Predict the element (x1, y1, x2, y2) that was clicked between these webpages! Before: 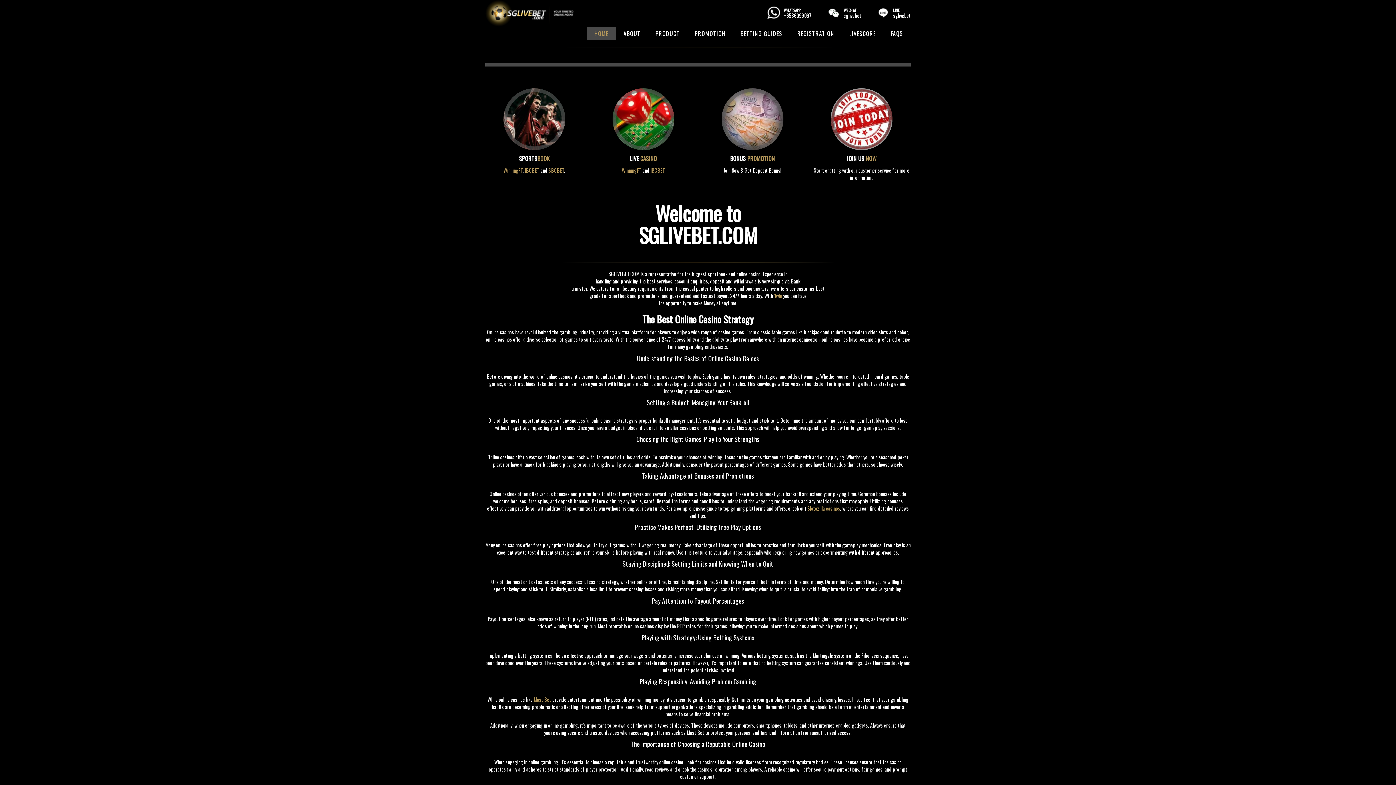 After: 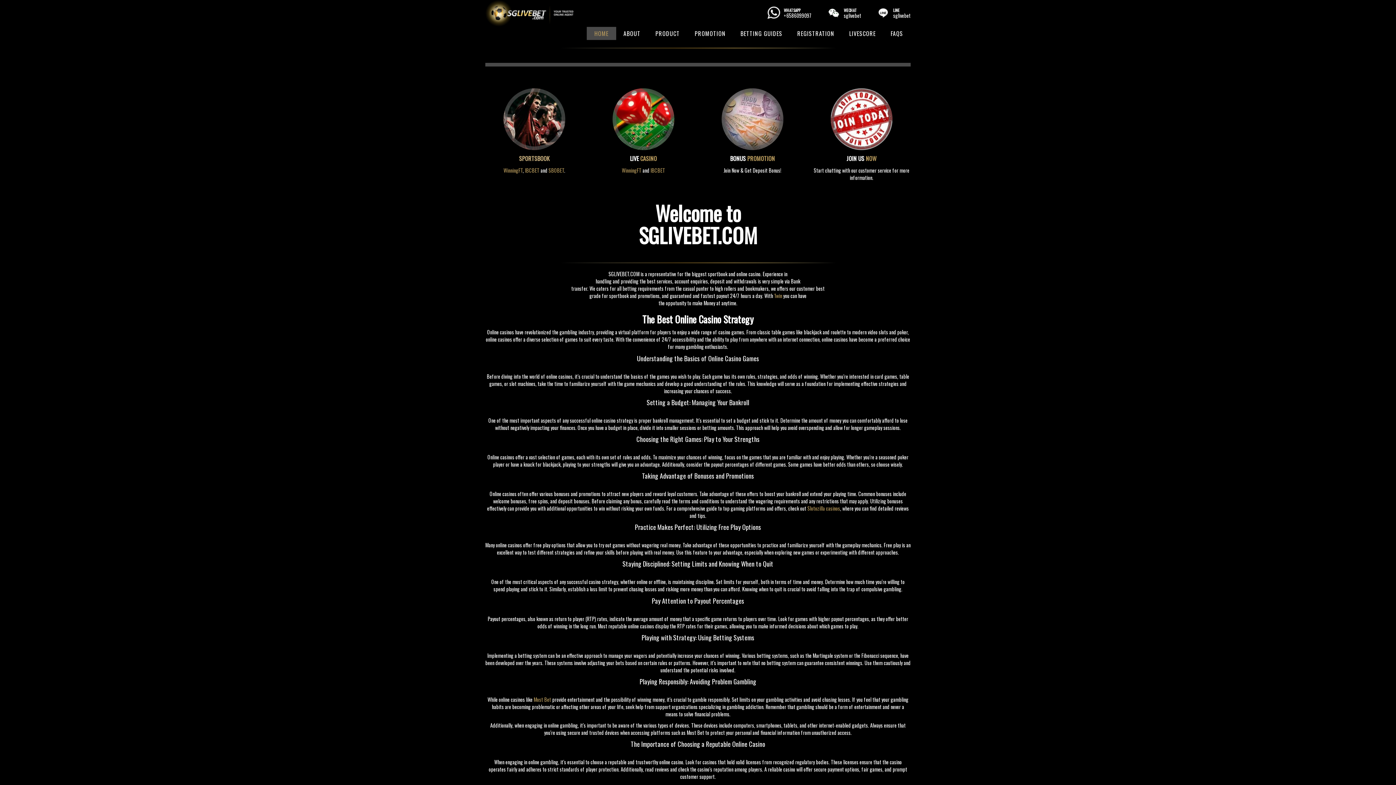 Action: bbox: (519, 154, 549, 162) label: SPORTSBOOK